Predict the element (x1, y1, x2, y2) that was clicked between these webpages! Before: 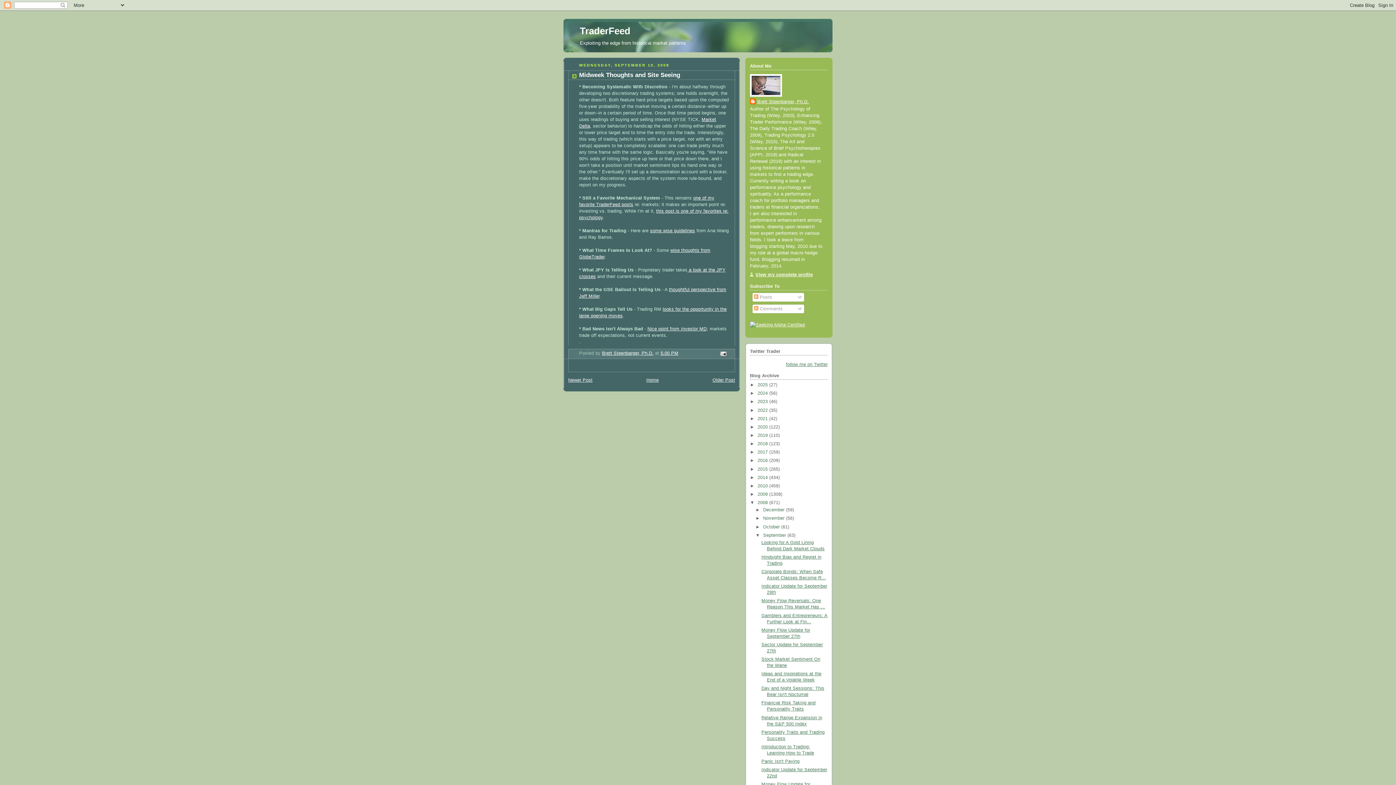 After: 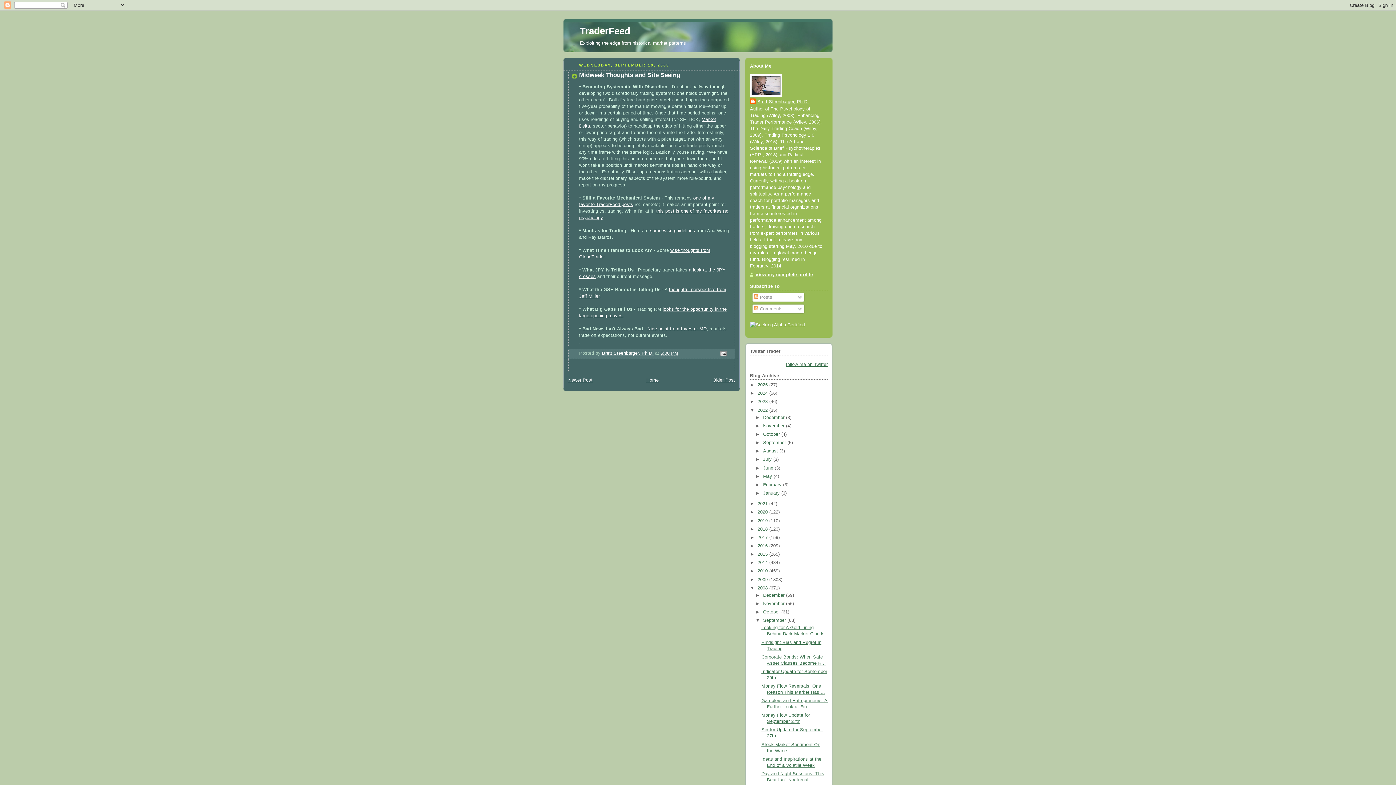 Action: label: ►   bbox: (750, 407, 757, 412)